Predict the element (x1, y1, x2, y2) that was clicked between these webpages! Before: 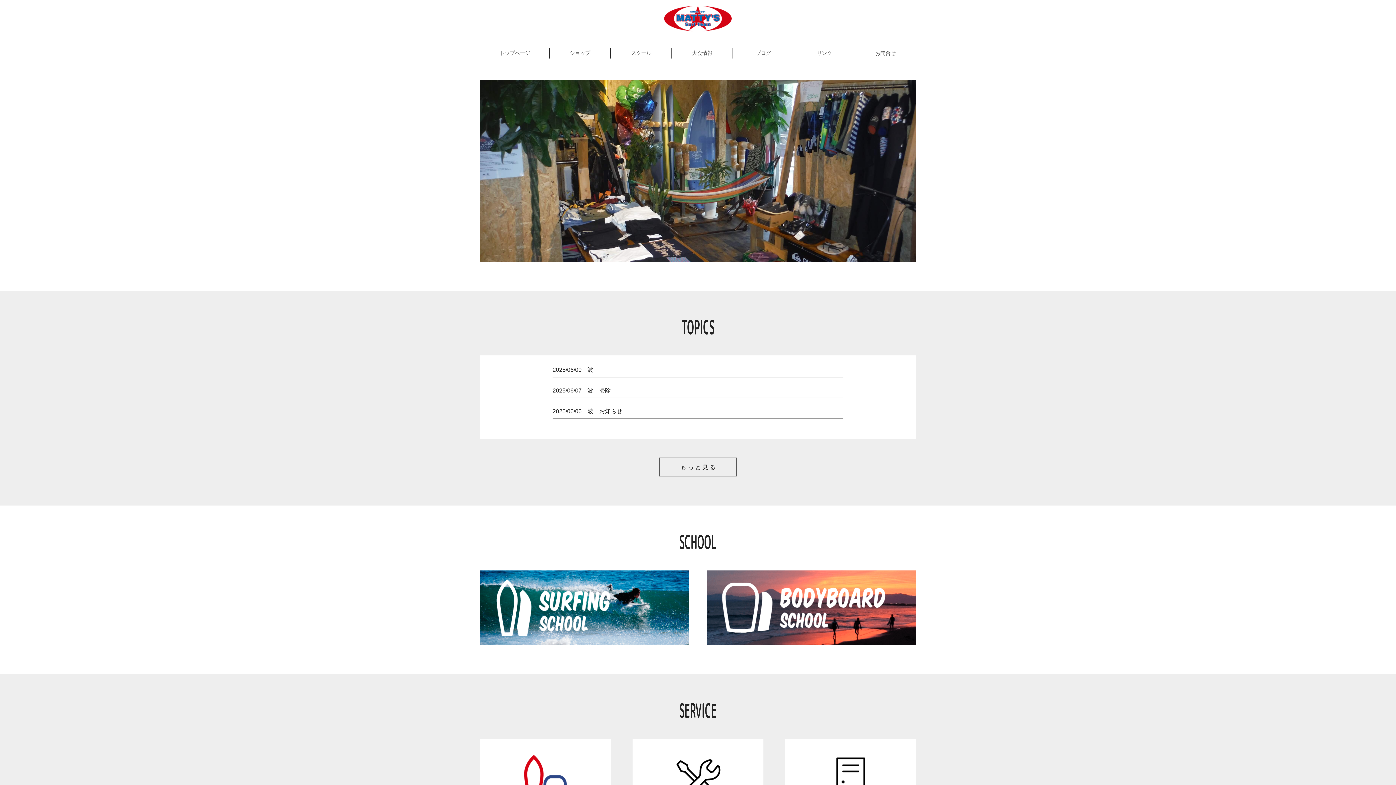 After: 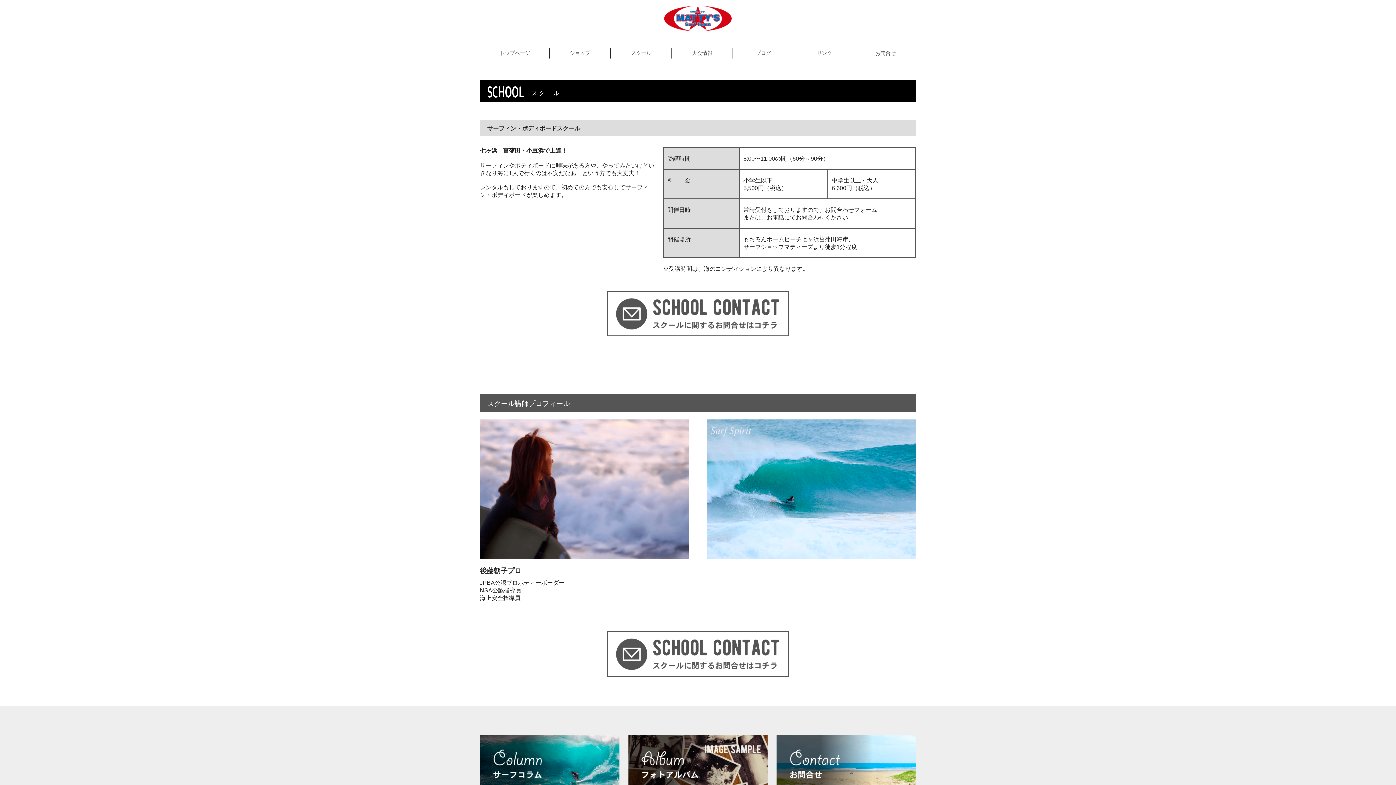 Action: bbox: (706, 638, 916, 644)